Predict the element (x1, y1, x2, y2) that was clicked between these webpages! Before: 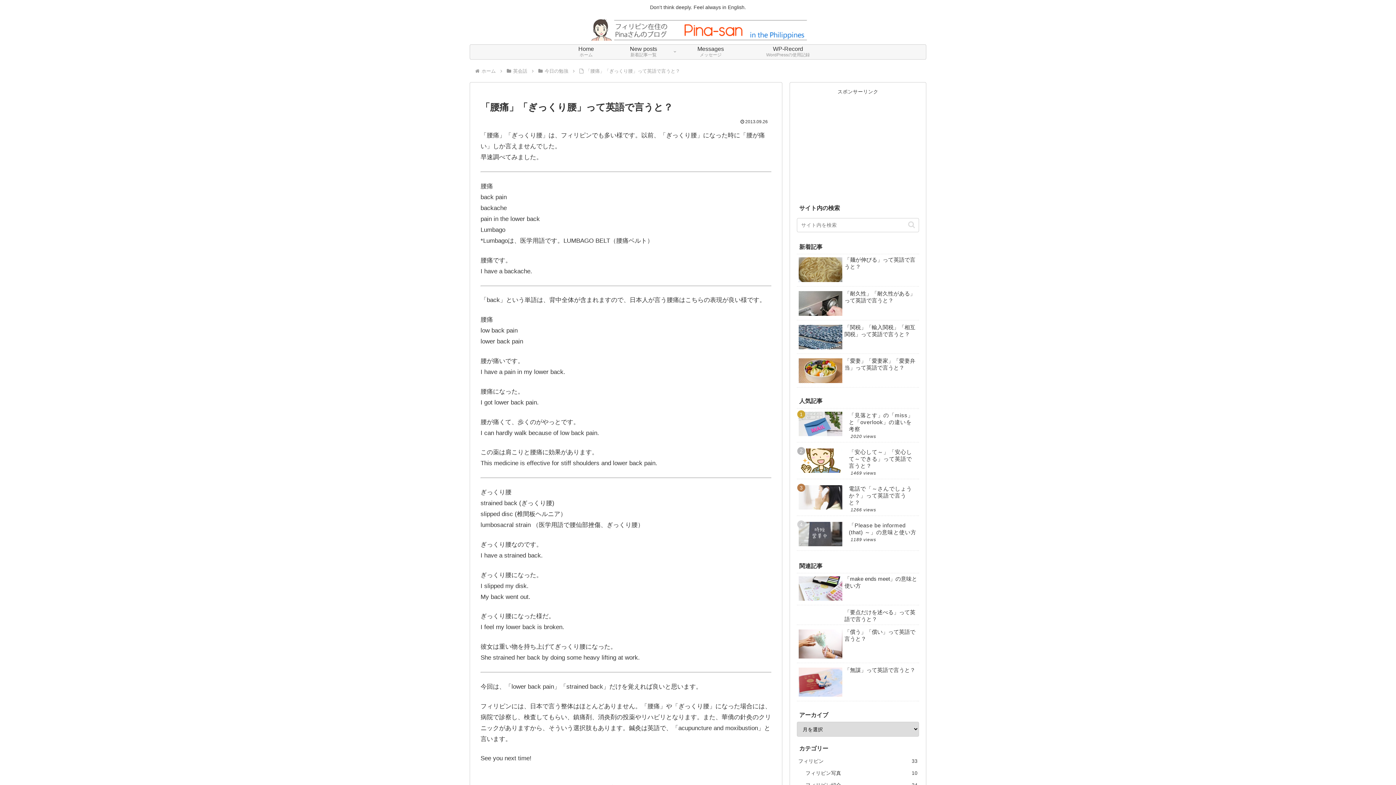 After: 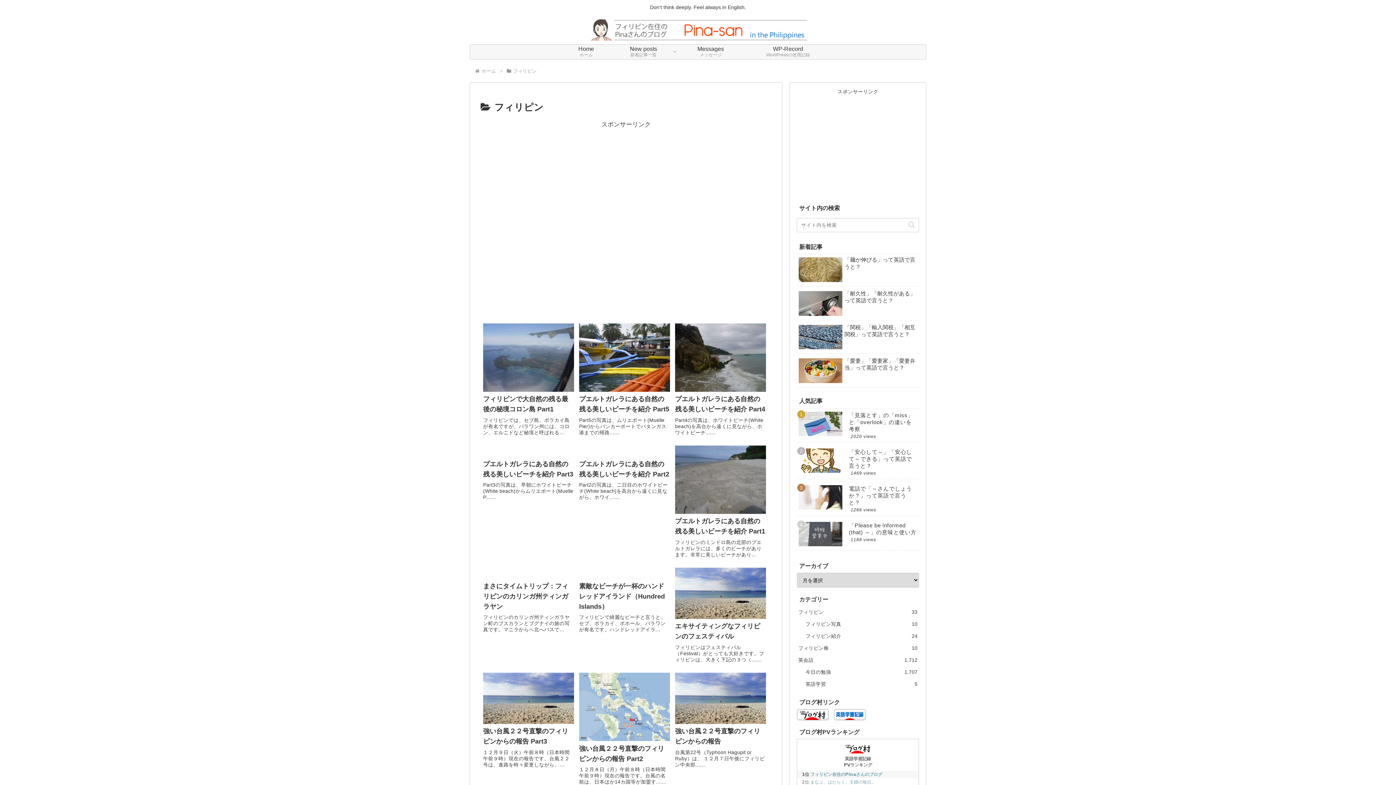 Action: bbox: (797, 755, 919, 767) label: フィリピン
33